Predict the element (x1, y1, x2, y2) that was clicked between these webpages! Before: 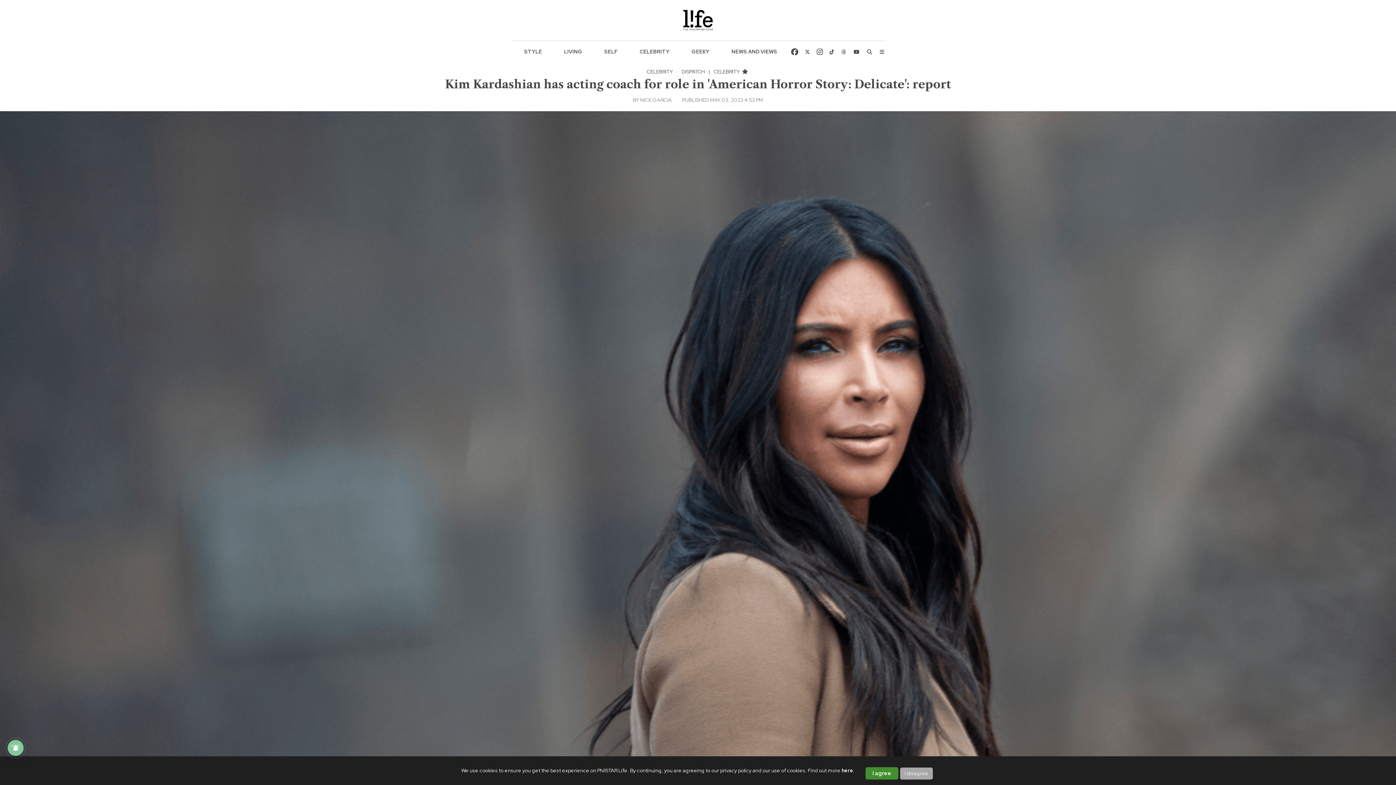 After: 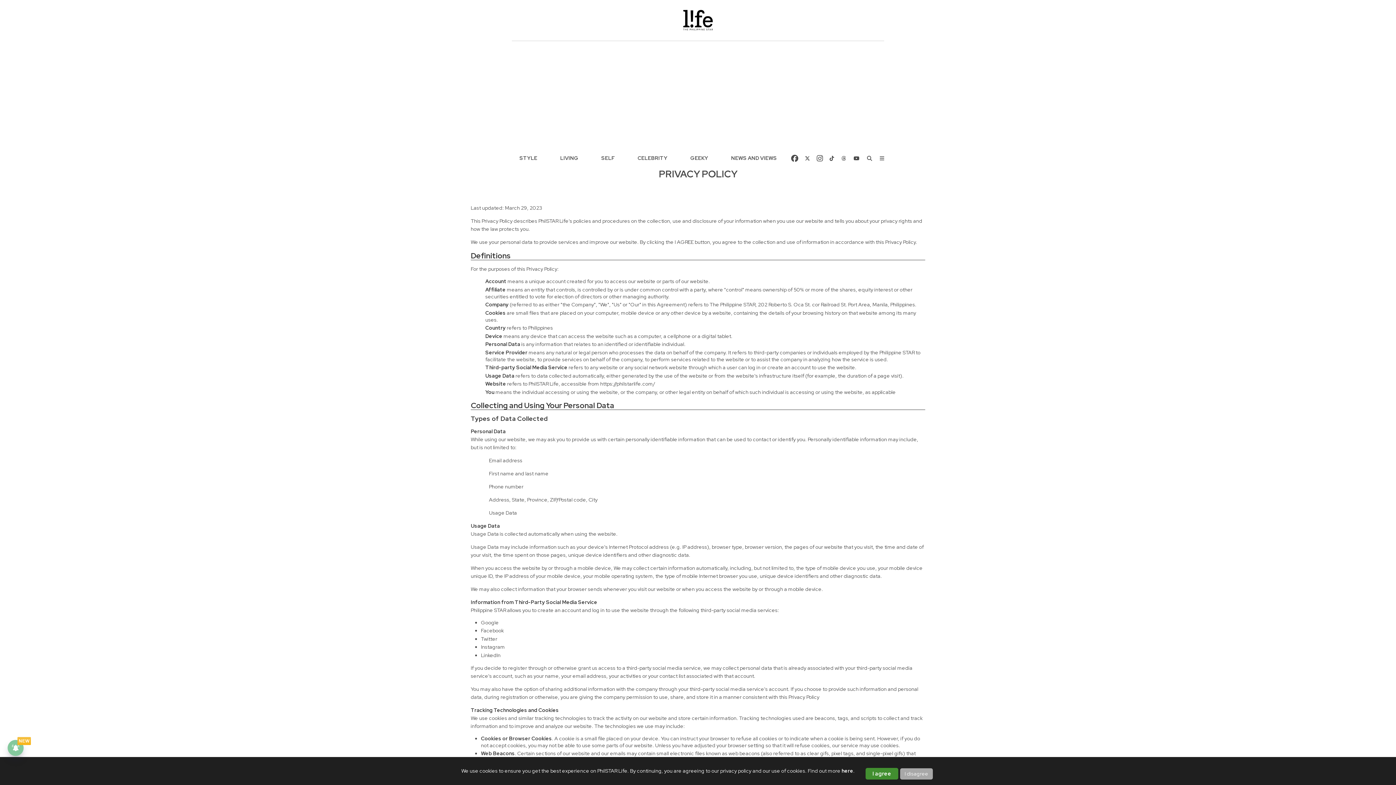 Action: label: here bbox: (841, 767, 853, 774)